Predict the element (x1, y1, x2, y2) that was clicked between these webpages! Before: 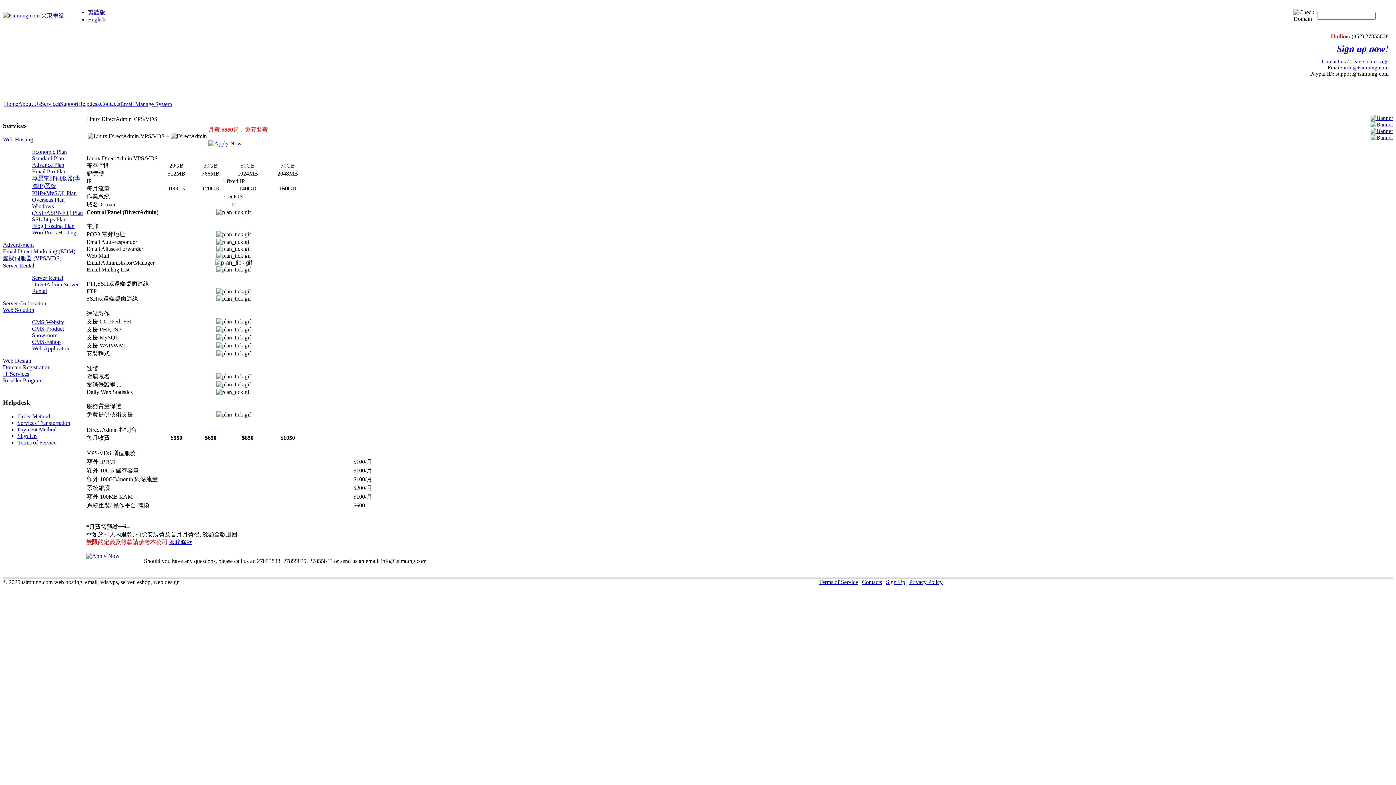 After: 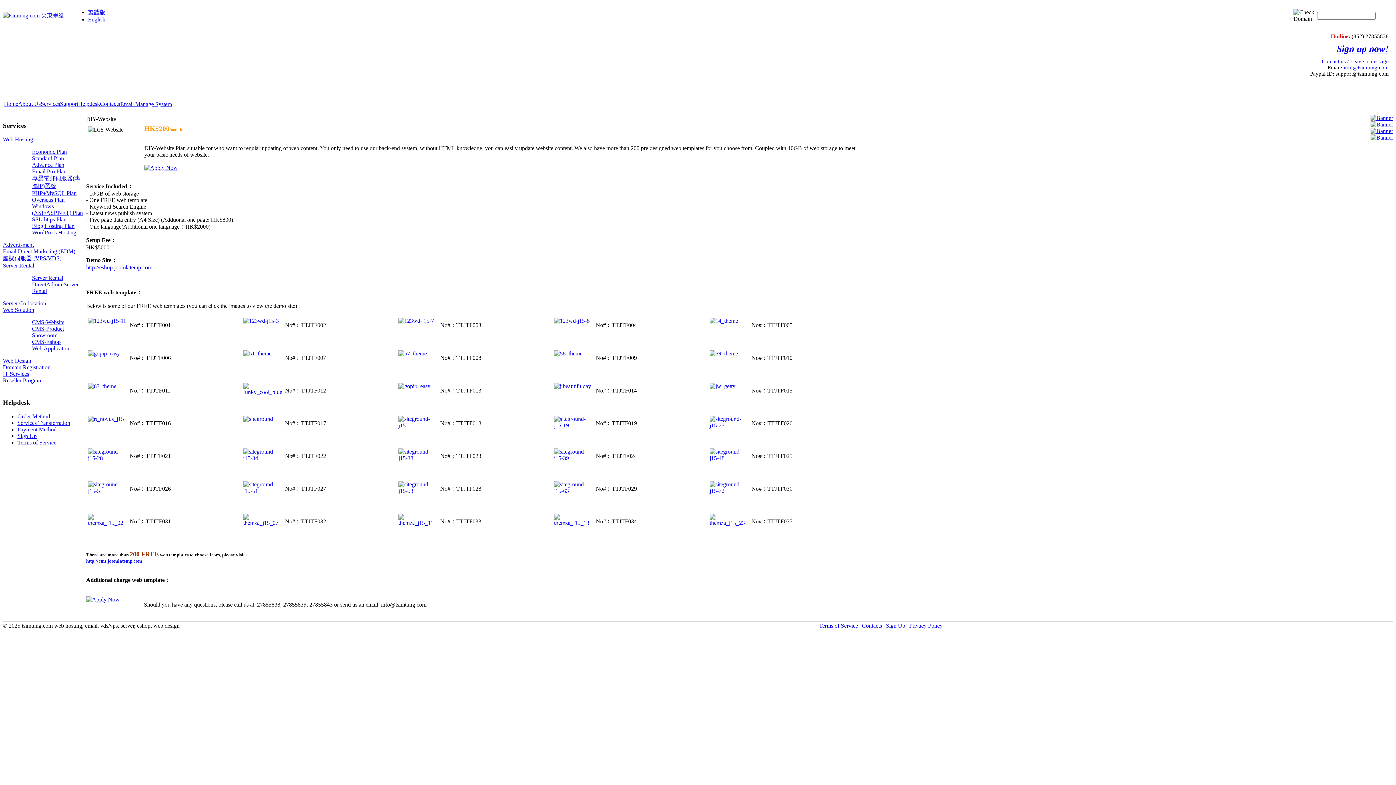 Action: bbox: (32, 319, 64, 325) label: CMS-Website